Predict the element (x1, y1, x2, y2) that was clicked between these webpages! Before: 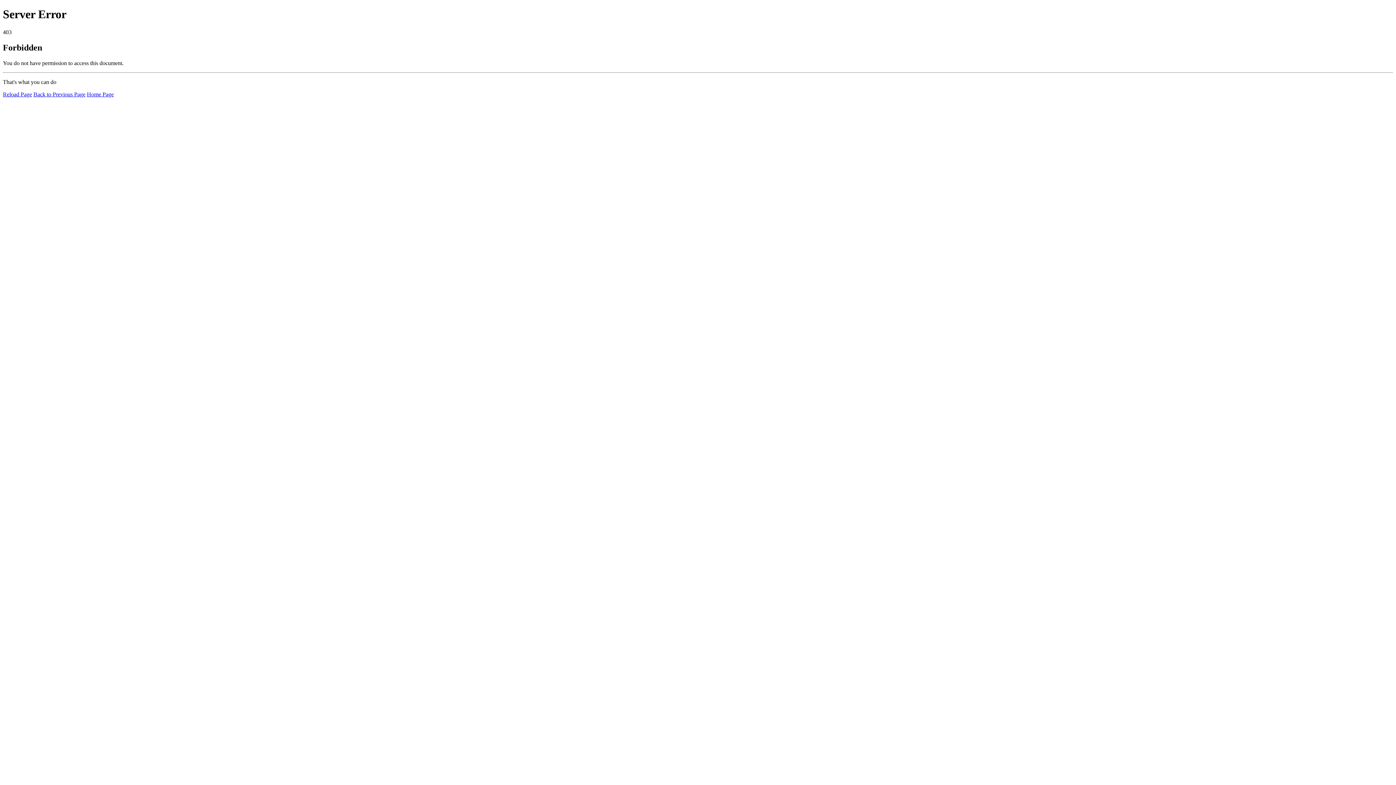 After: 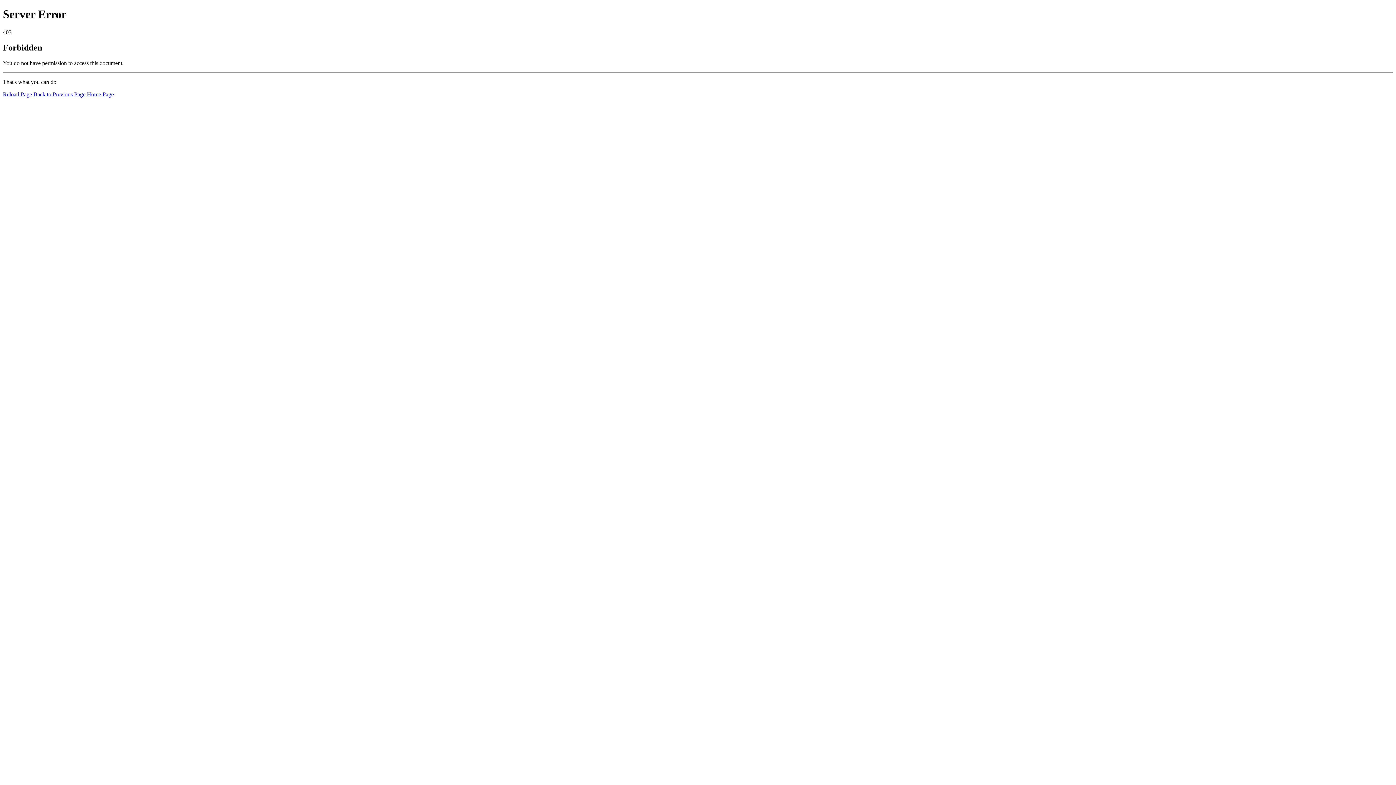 Action: bbox: (86, 91, 113, 97) label: Home Page